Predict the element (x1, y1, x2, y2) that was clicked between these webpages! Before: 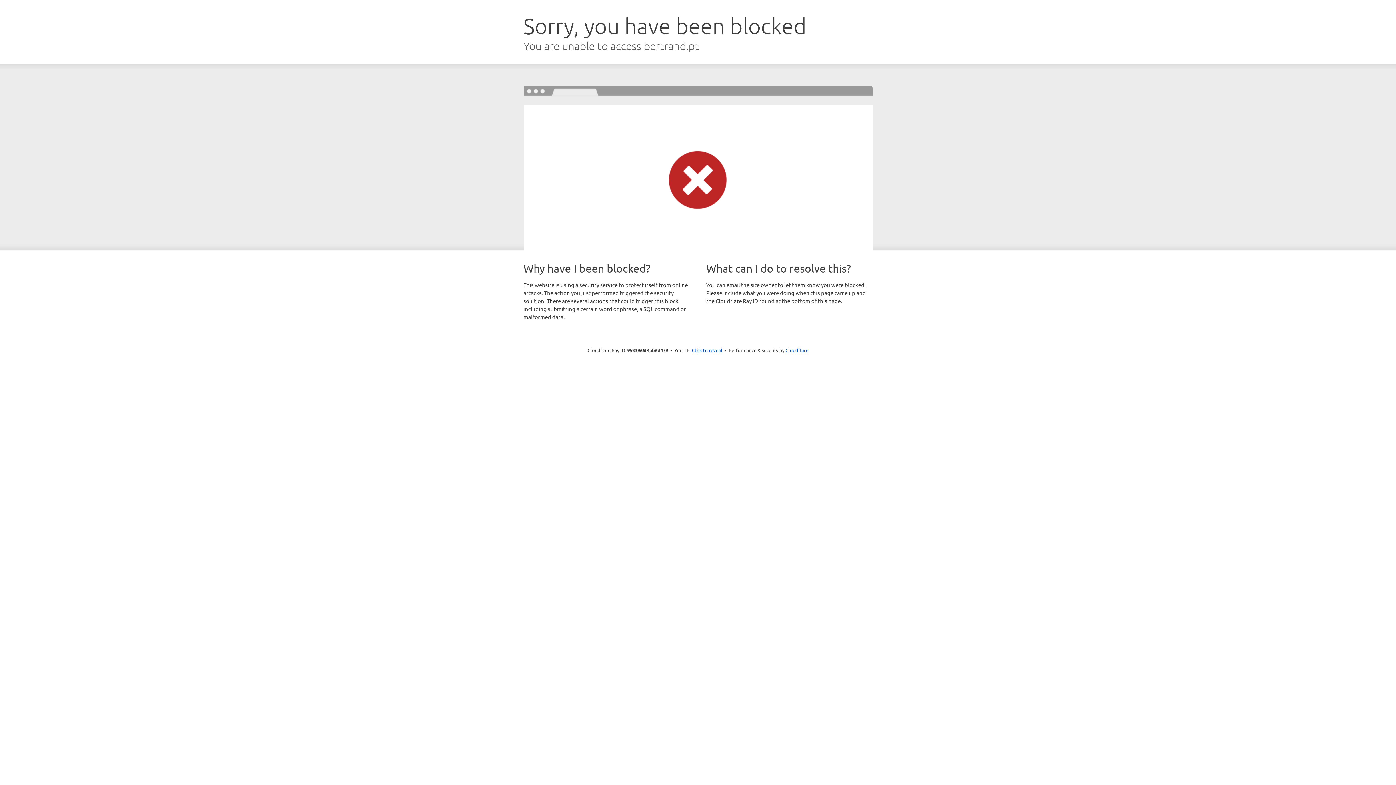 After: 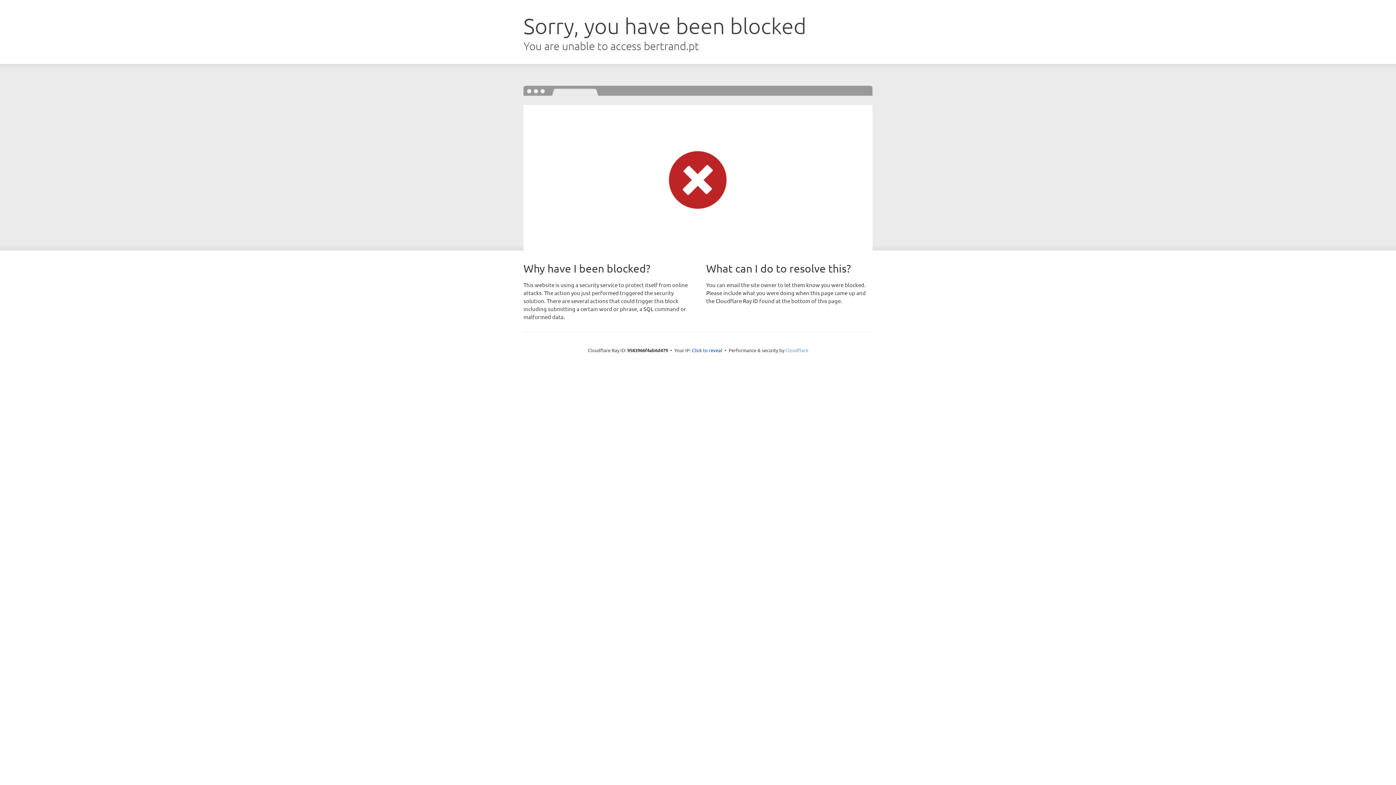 Action: bbox: (785, 347, 808, 353) label: Cloudflare